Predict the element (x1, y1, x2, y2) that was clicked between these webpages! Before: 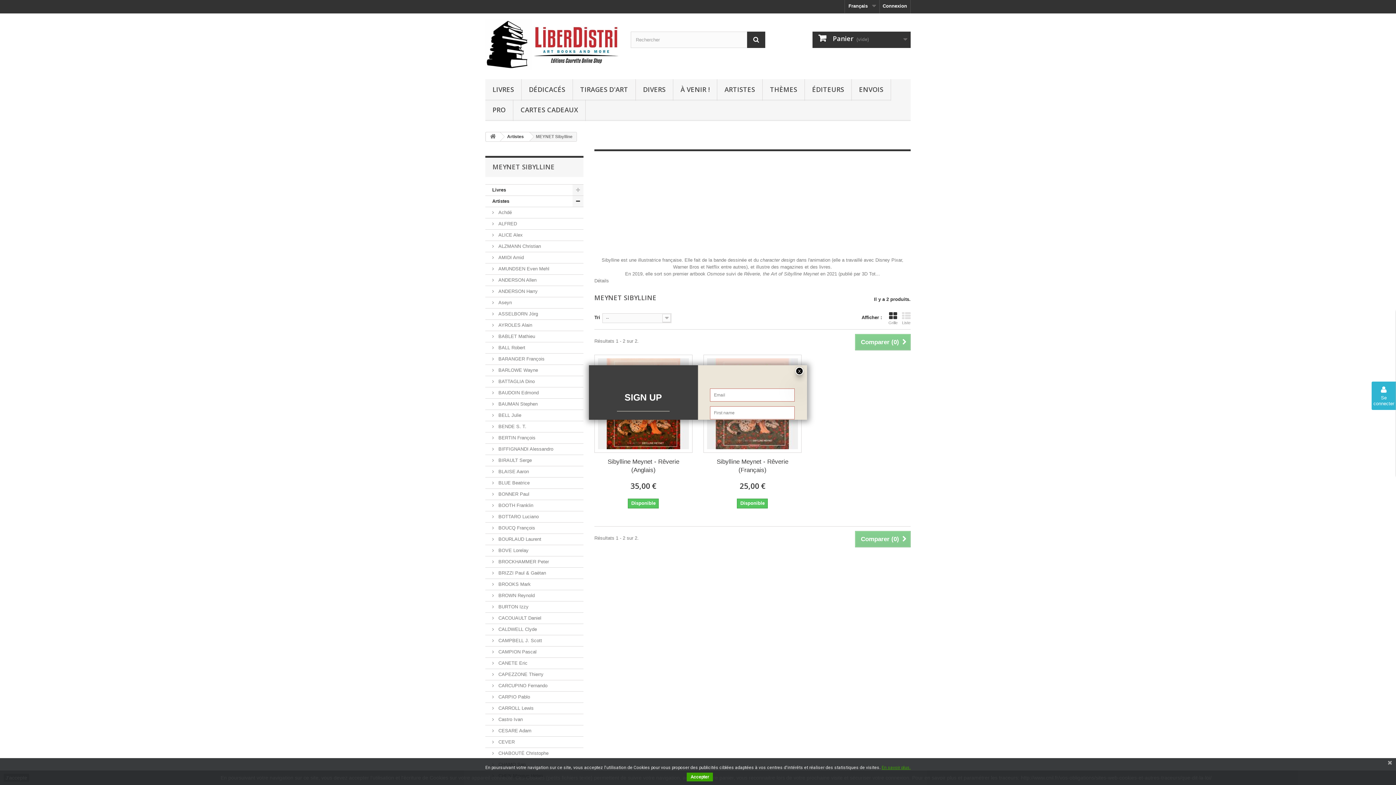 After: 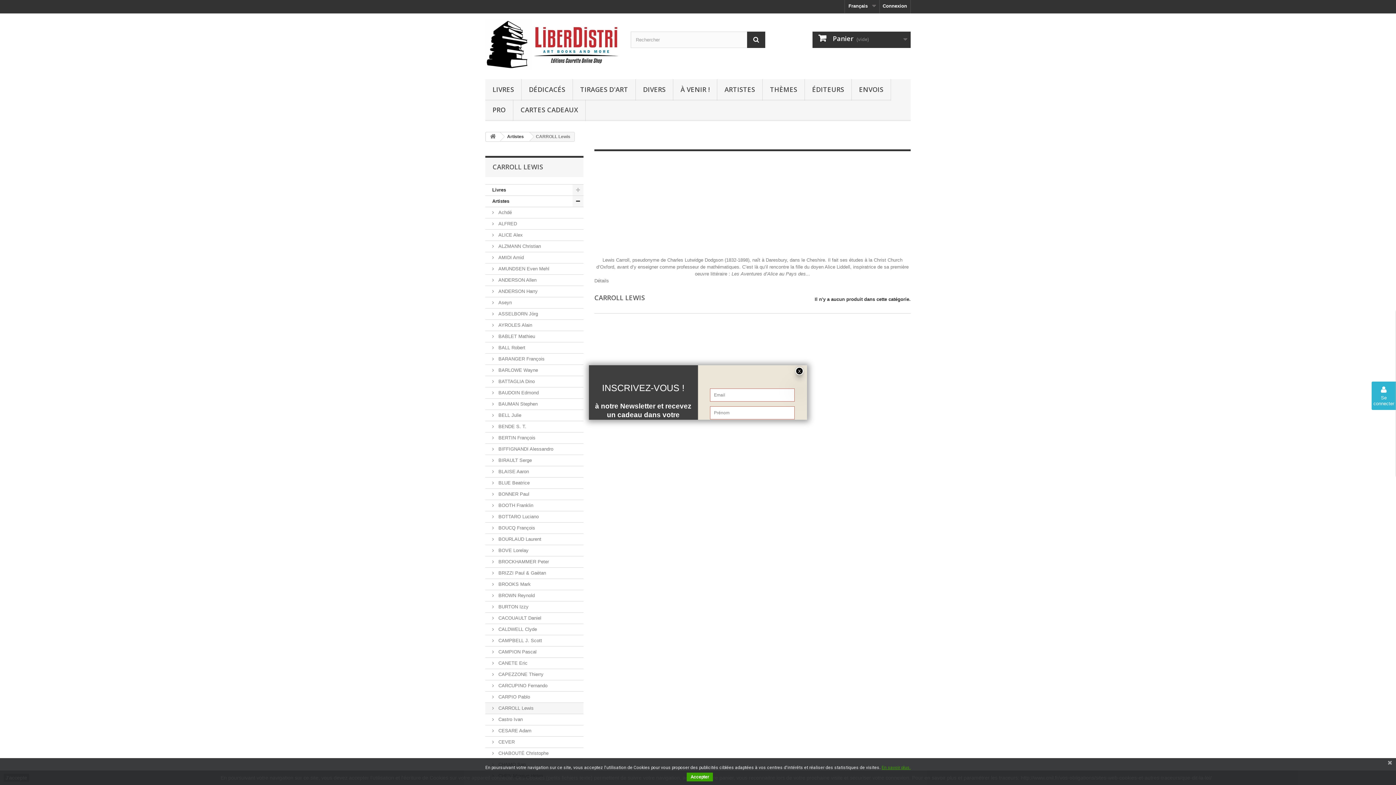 Action: bbox: (485, 703, 583, 714) label:  CARROLL Lewis